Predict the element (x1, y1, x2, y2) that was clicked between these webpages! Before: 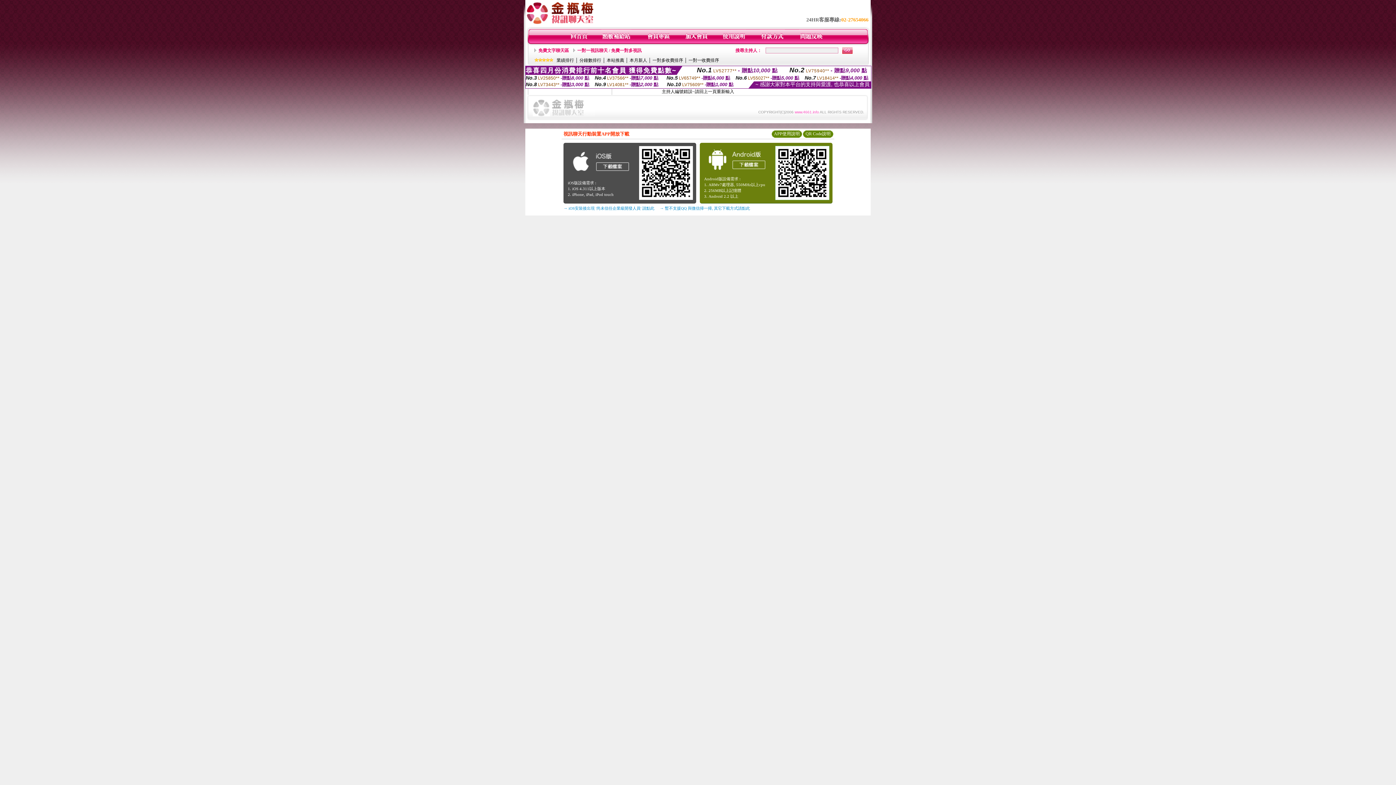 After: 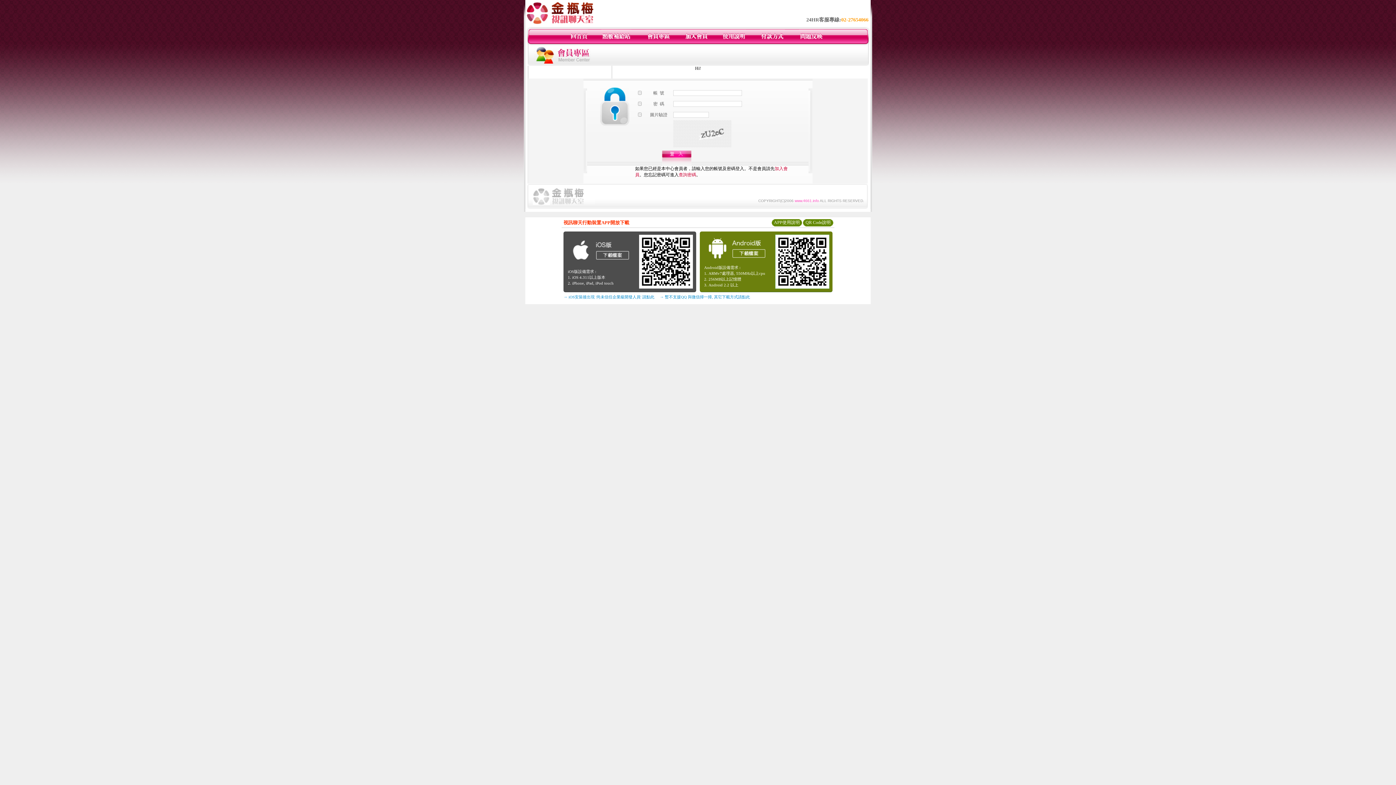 Action: bbox: (646, 40, 670, 45)